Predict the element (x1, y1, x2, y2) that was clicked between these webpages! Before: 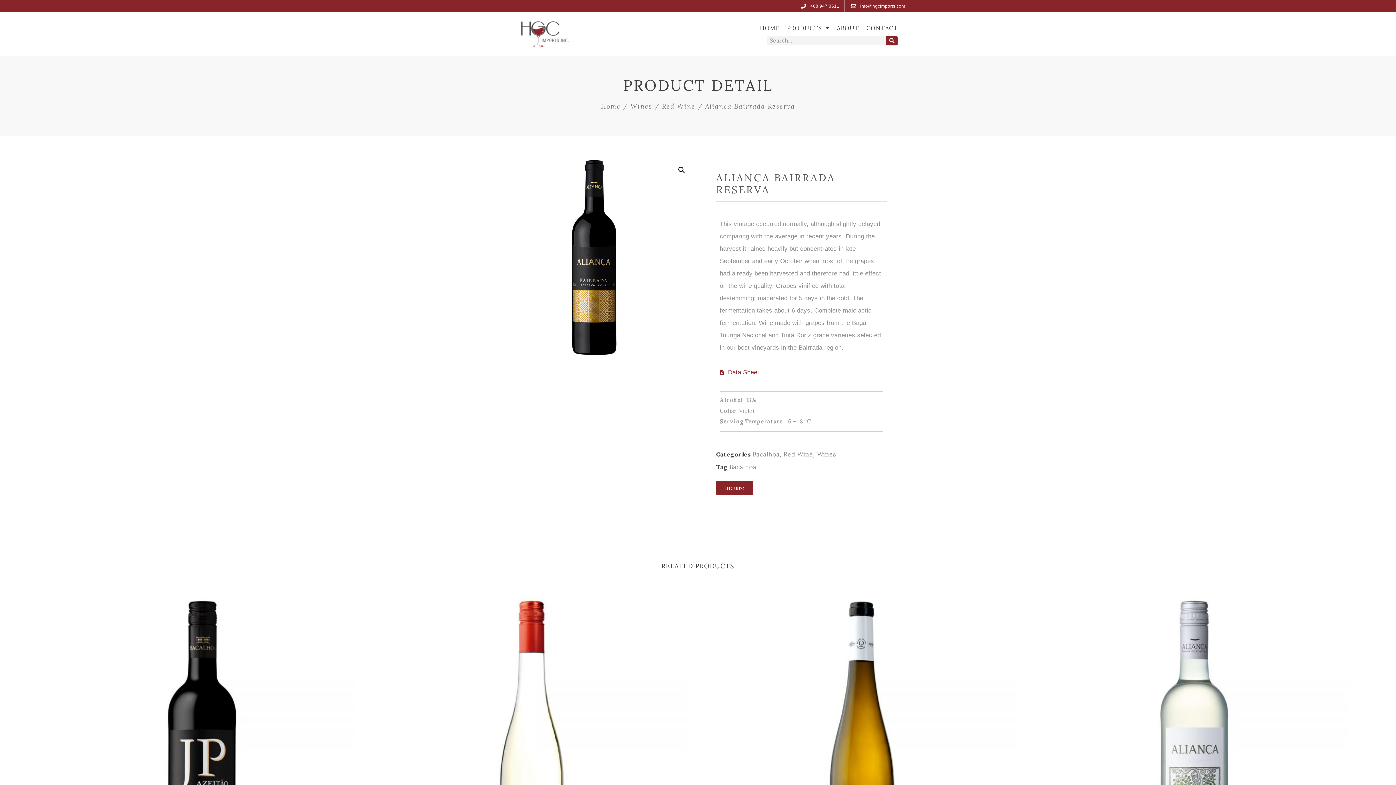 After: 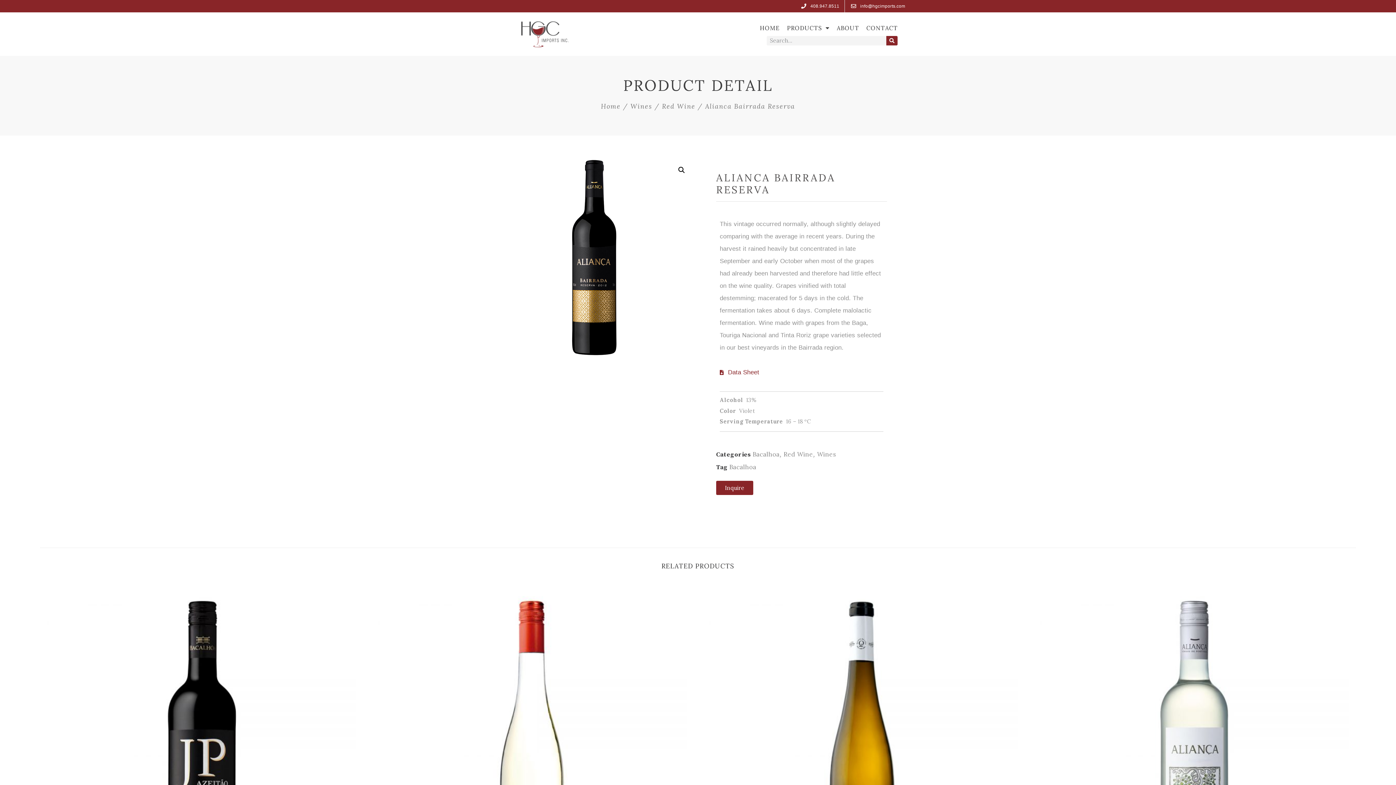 Action: label: info@hgcimports.com bbox: (850, 0, 905, 12)